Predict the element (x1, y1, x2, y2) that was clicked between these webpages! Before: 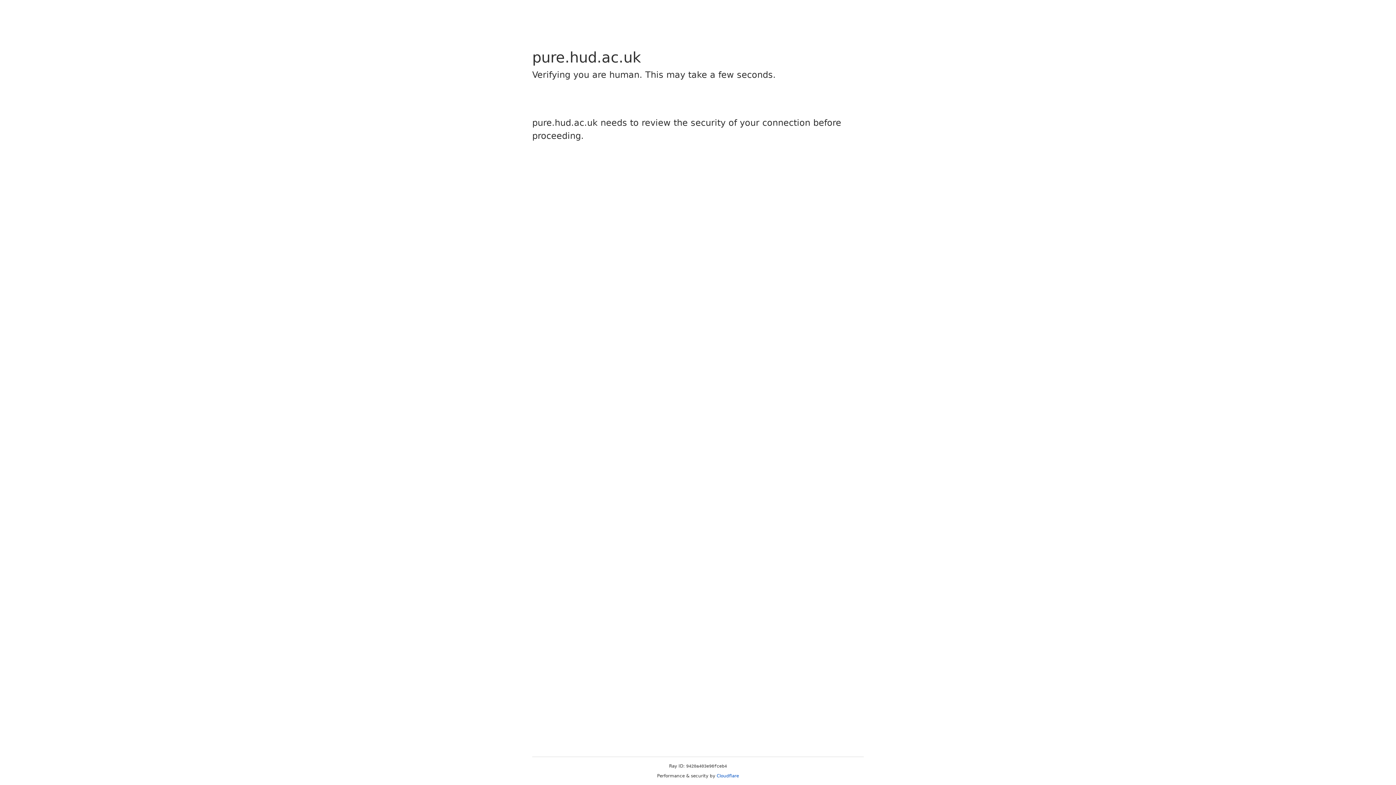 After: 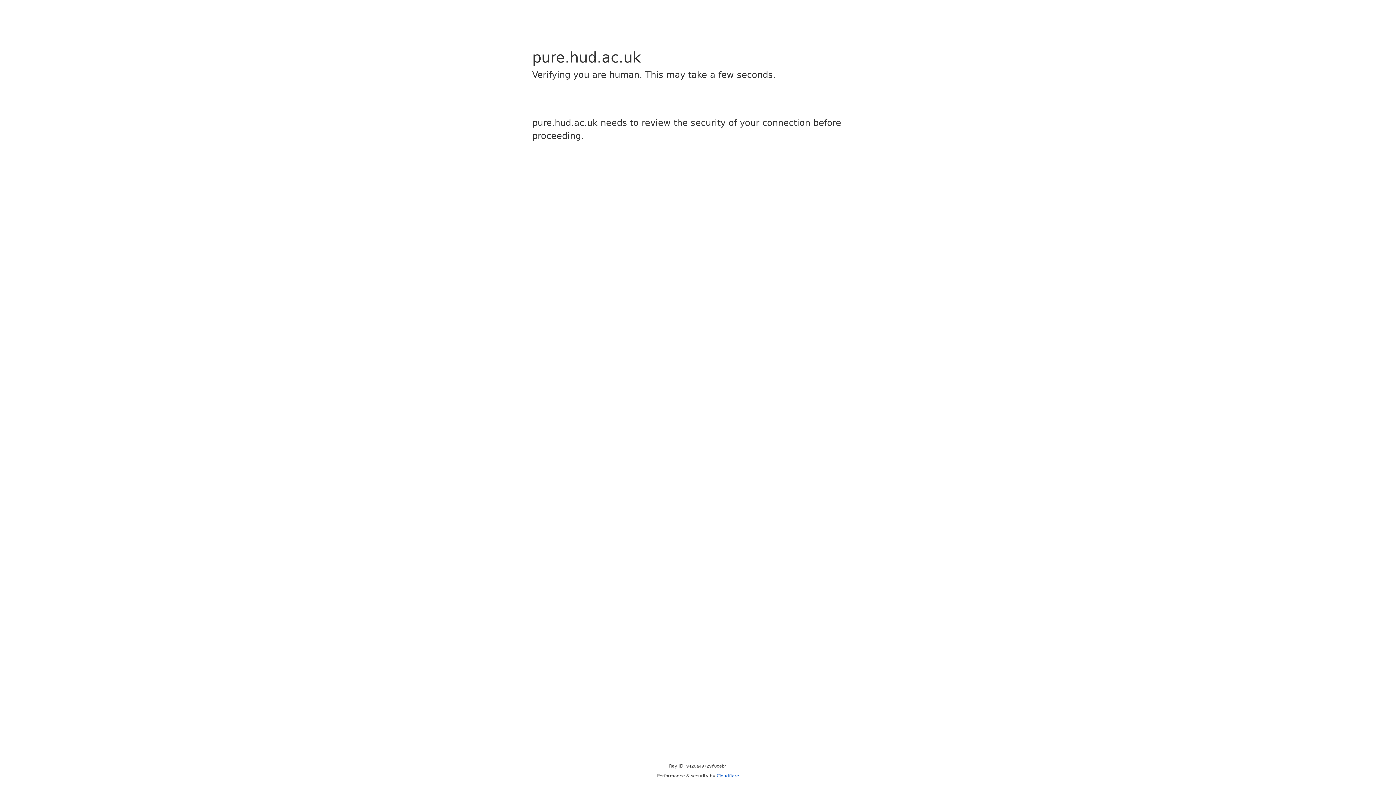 Action: label: Cloudflare bbox: (716, 773, 739, 778)